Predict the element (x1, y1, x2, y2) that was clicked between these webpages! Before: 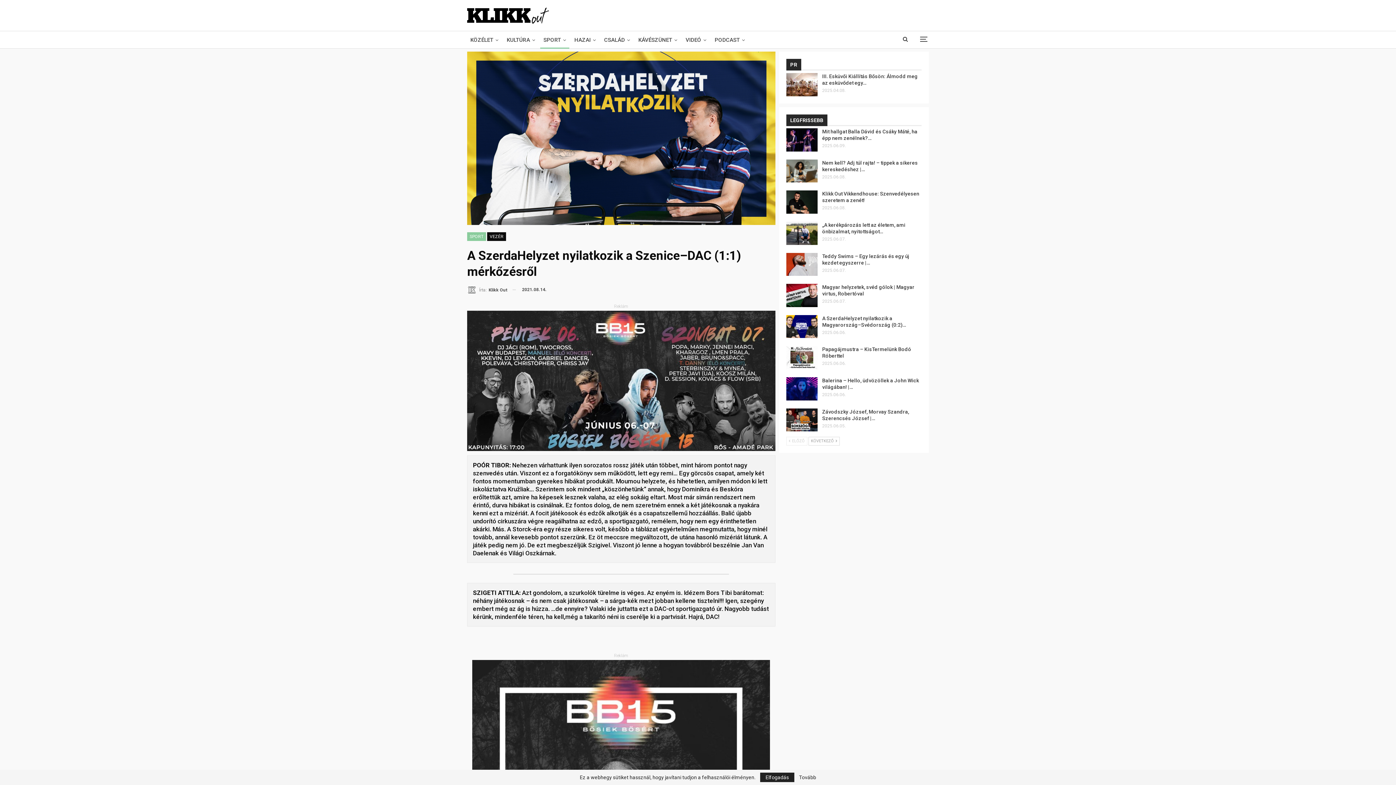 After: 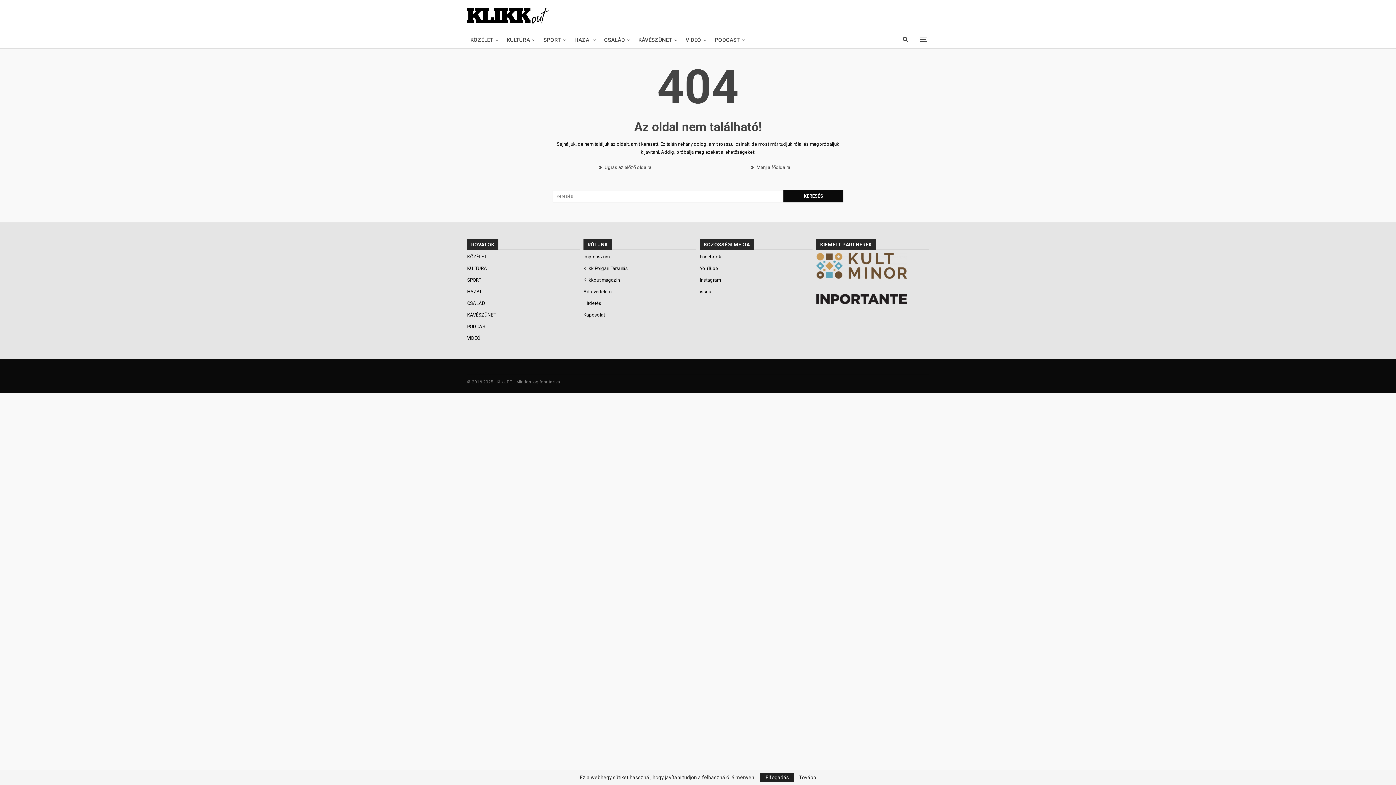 Action: bbox: (799, 775, 816, 780) label: Tovább